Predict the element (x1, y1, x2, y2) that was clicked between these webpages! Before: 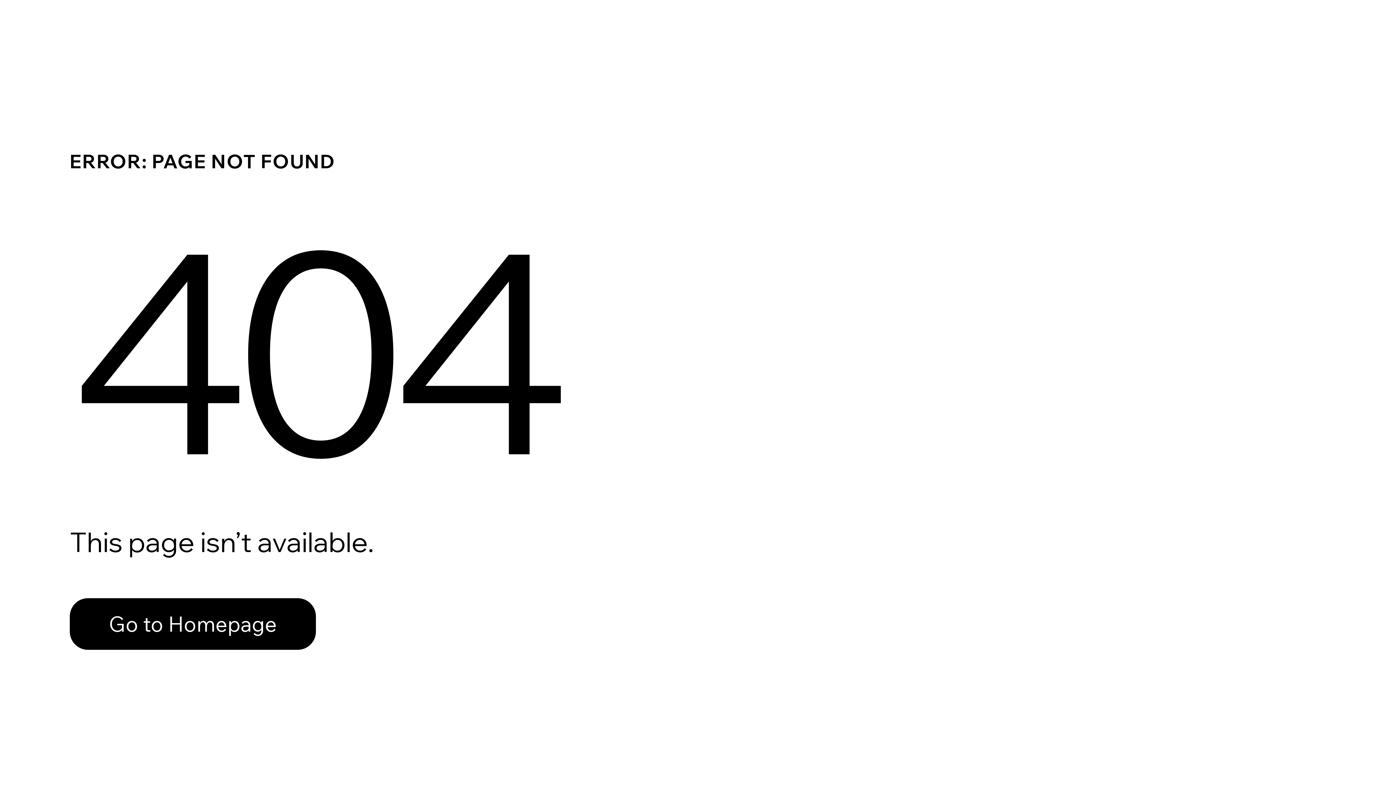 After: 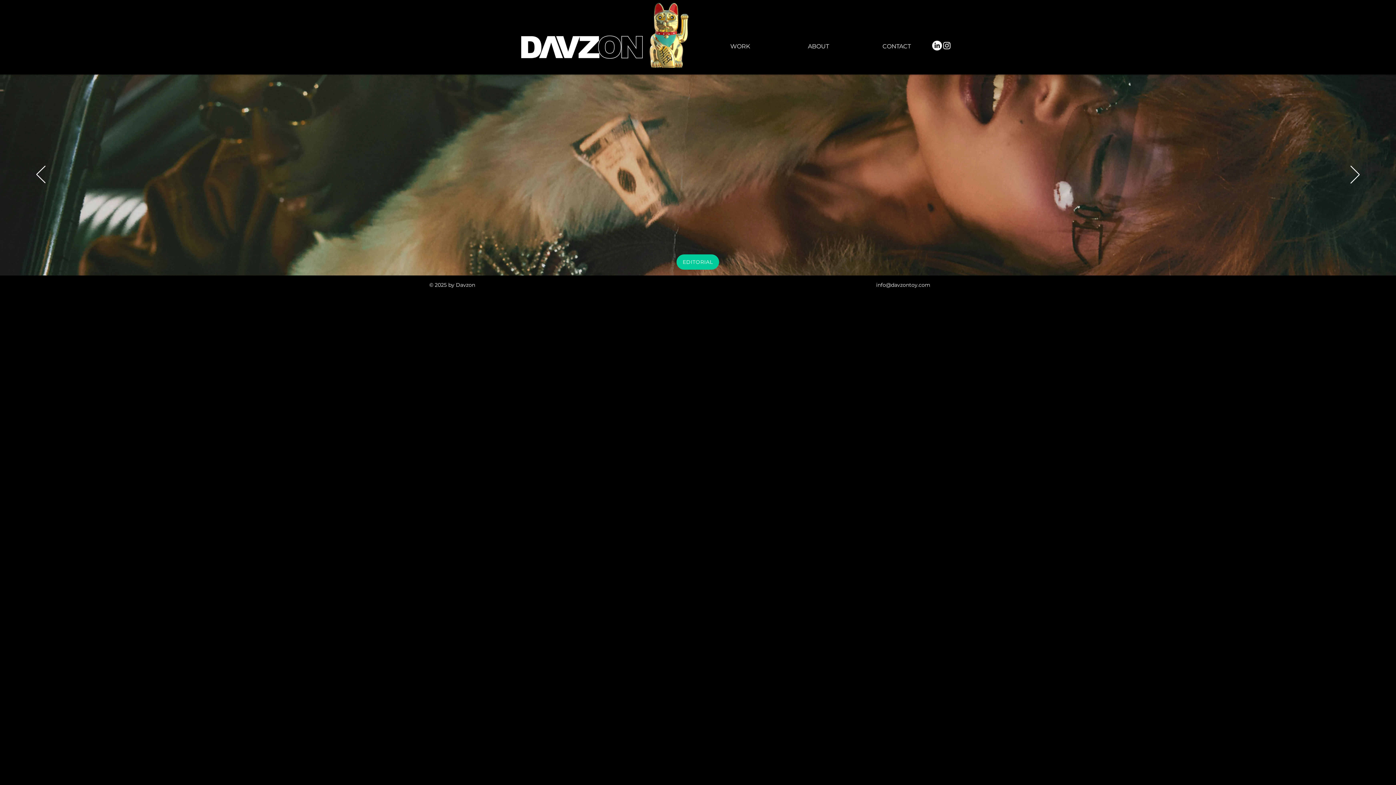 Action: label: Go to Homepage bbox: (69, 598, 316, 650)